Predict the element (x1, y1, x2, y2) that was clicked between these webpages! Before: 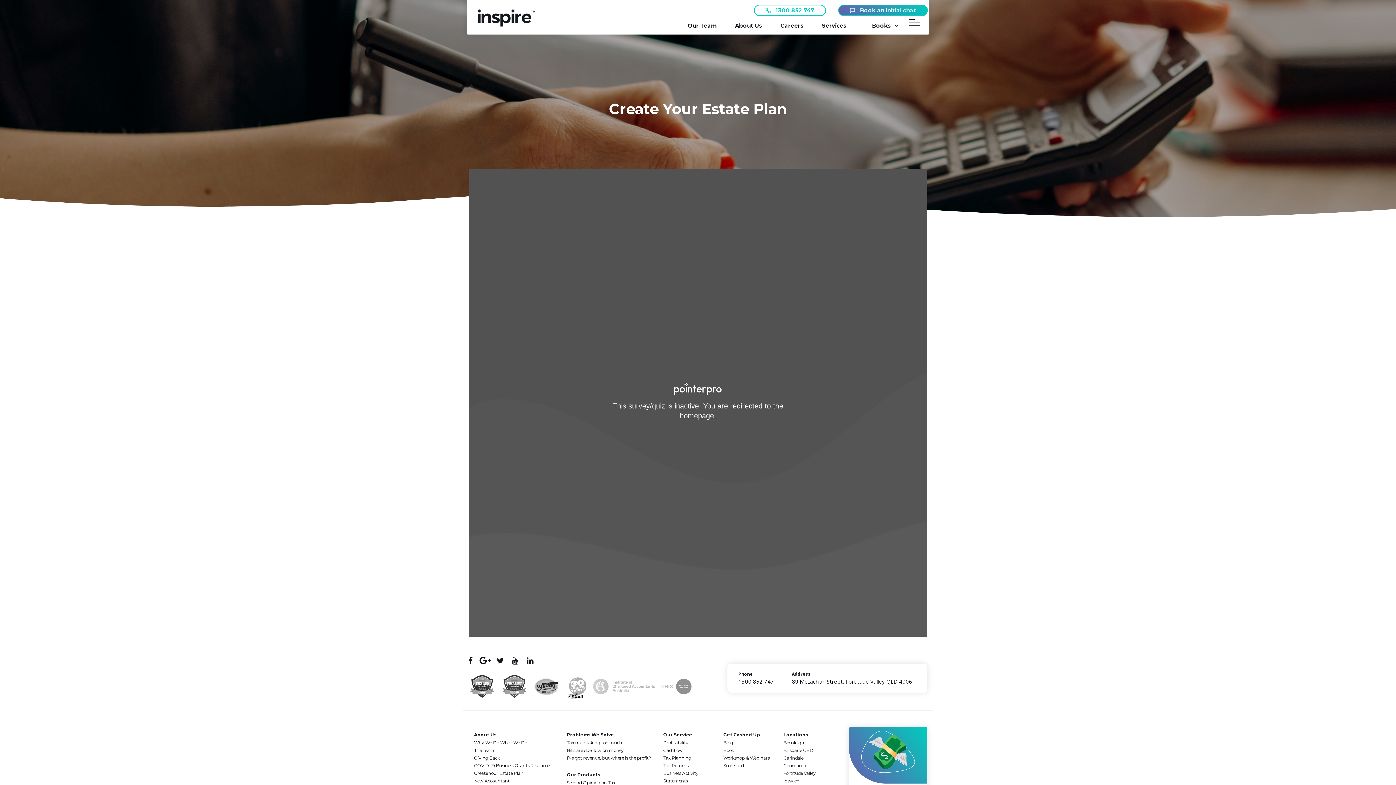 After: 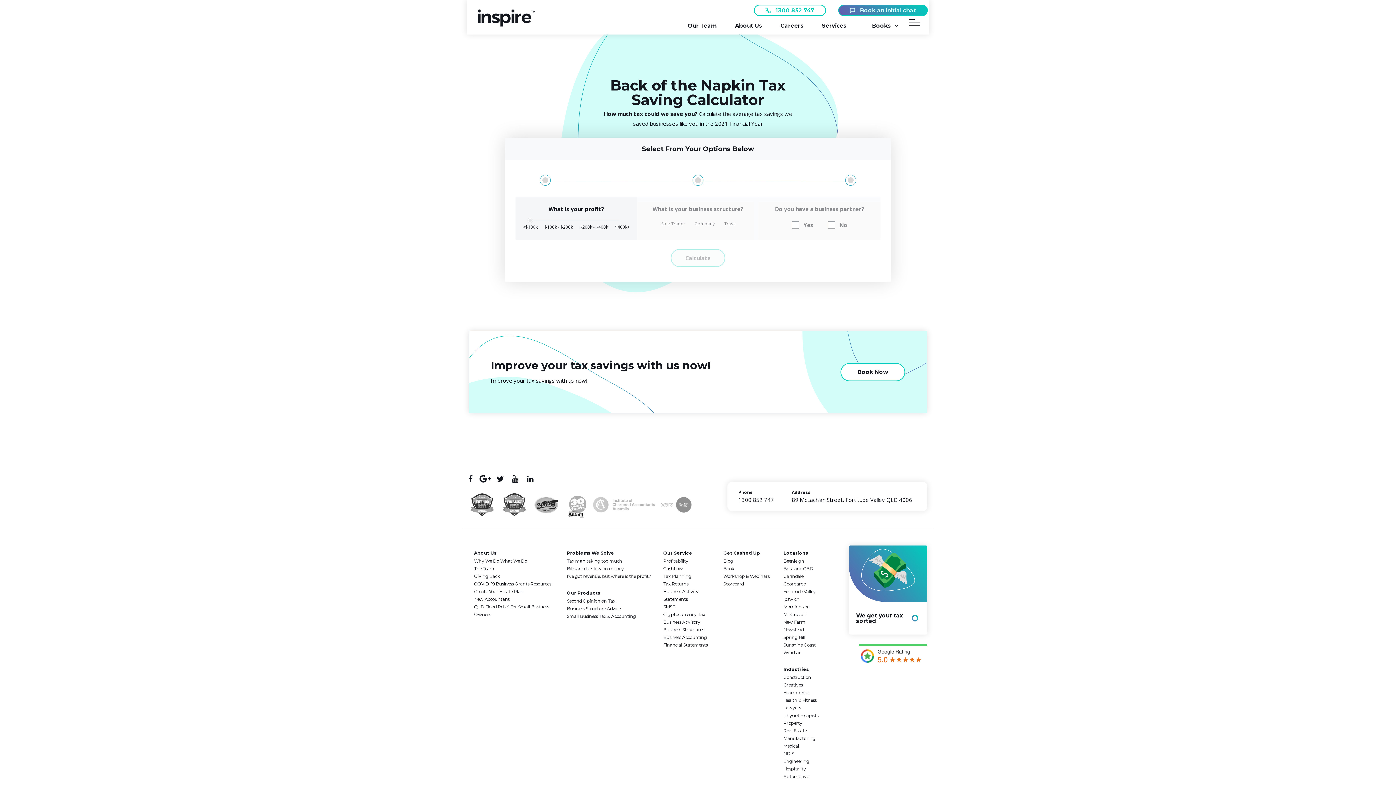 Action: label: Scorecard bbox: (723, 762, 769, 769)